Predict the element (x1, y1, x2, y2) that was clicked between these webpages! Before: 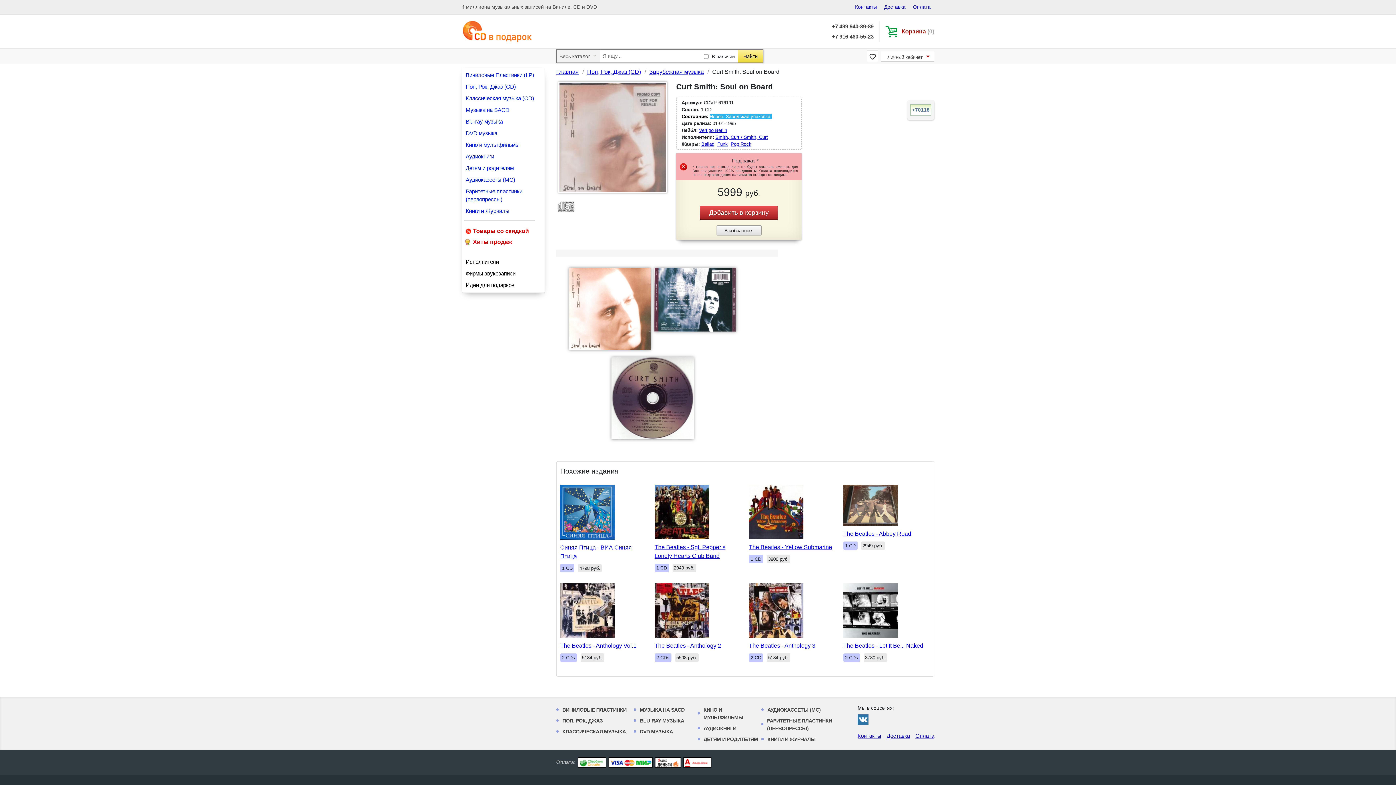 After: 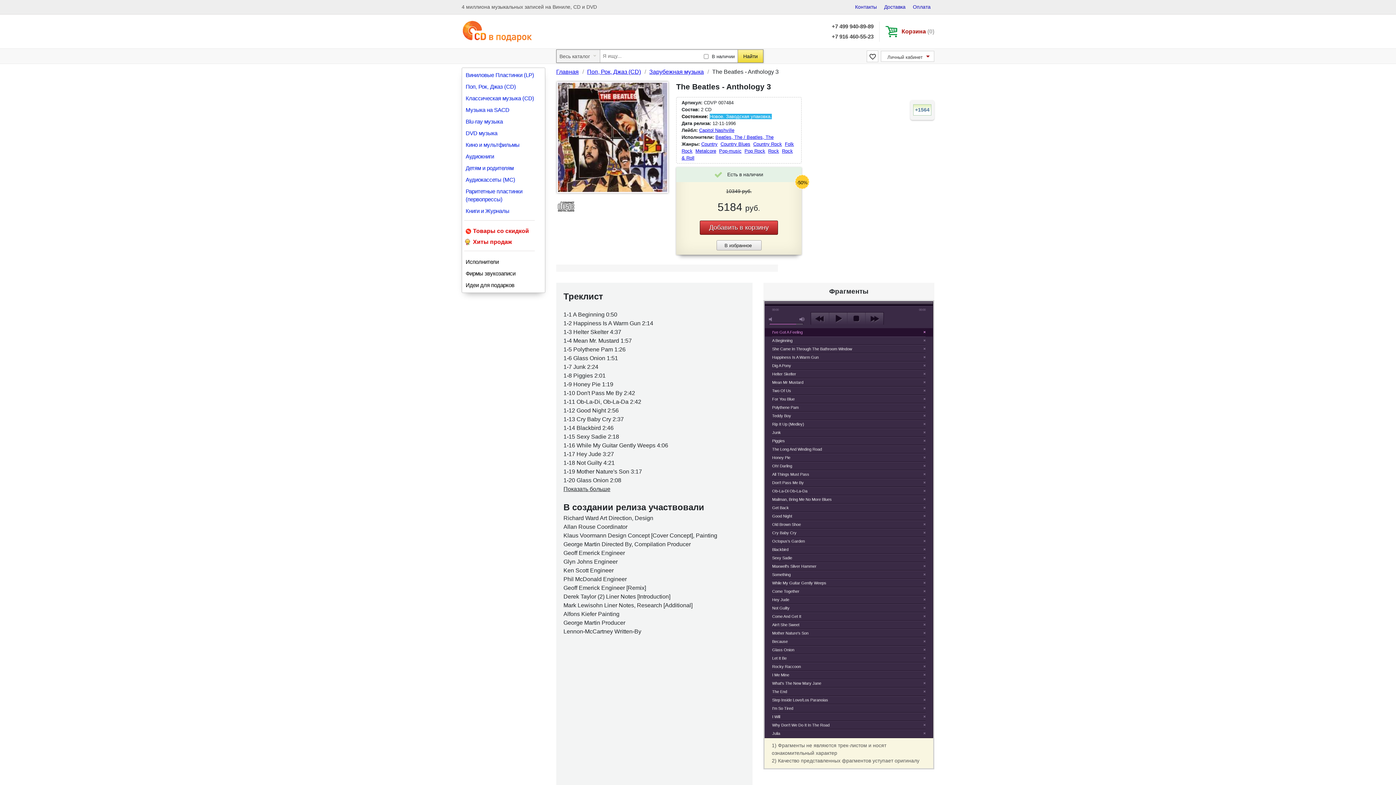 Action: bbox: (749, 584, 803, 590)